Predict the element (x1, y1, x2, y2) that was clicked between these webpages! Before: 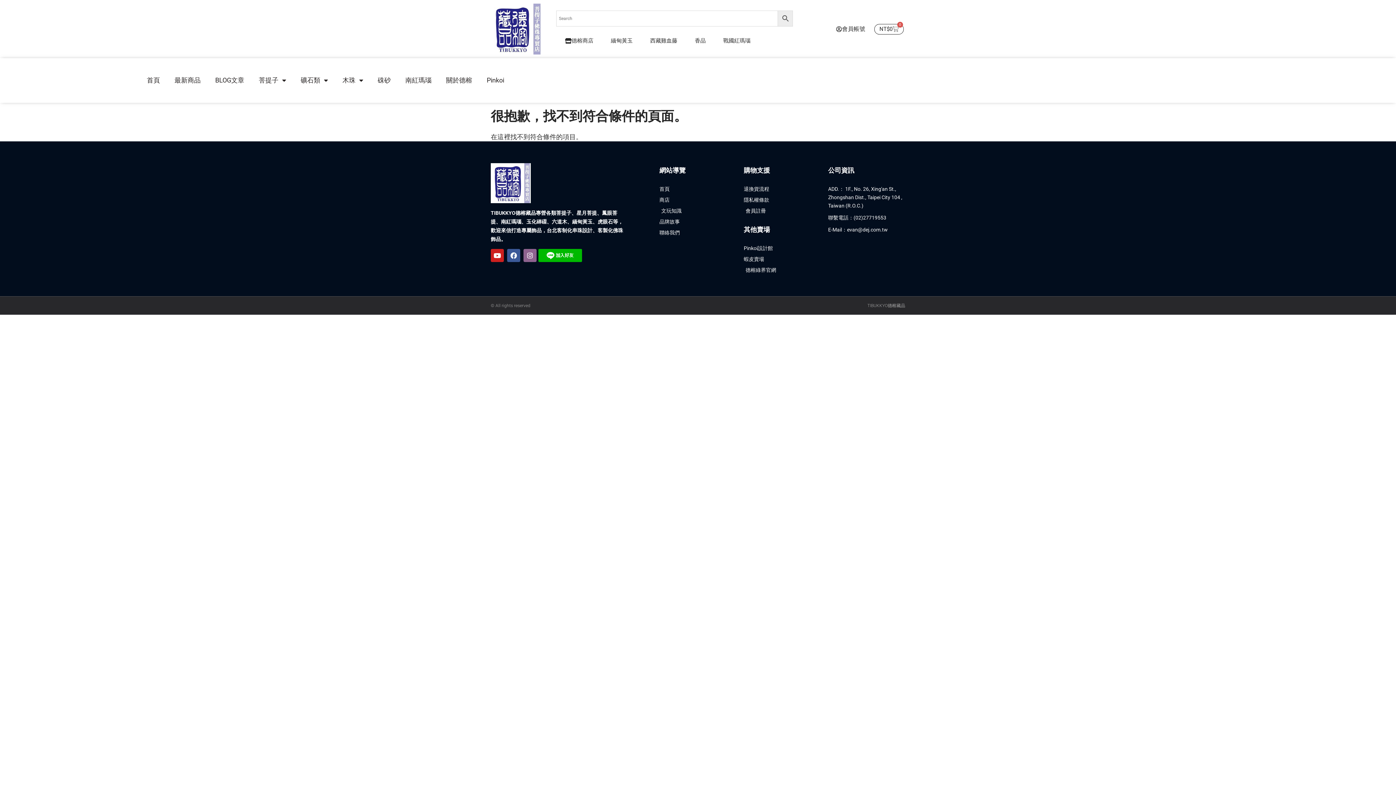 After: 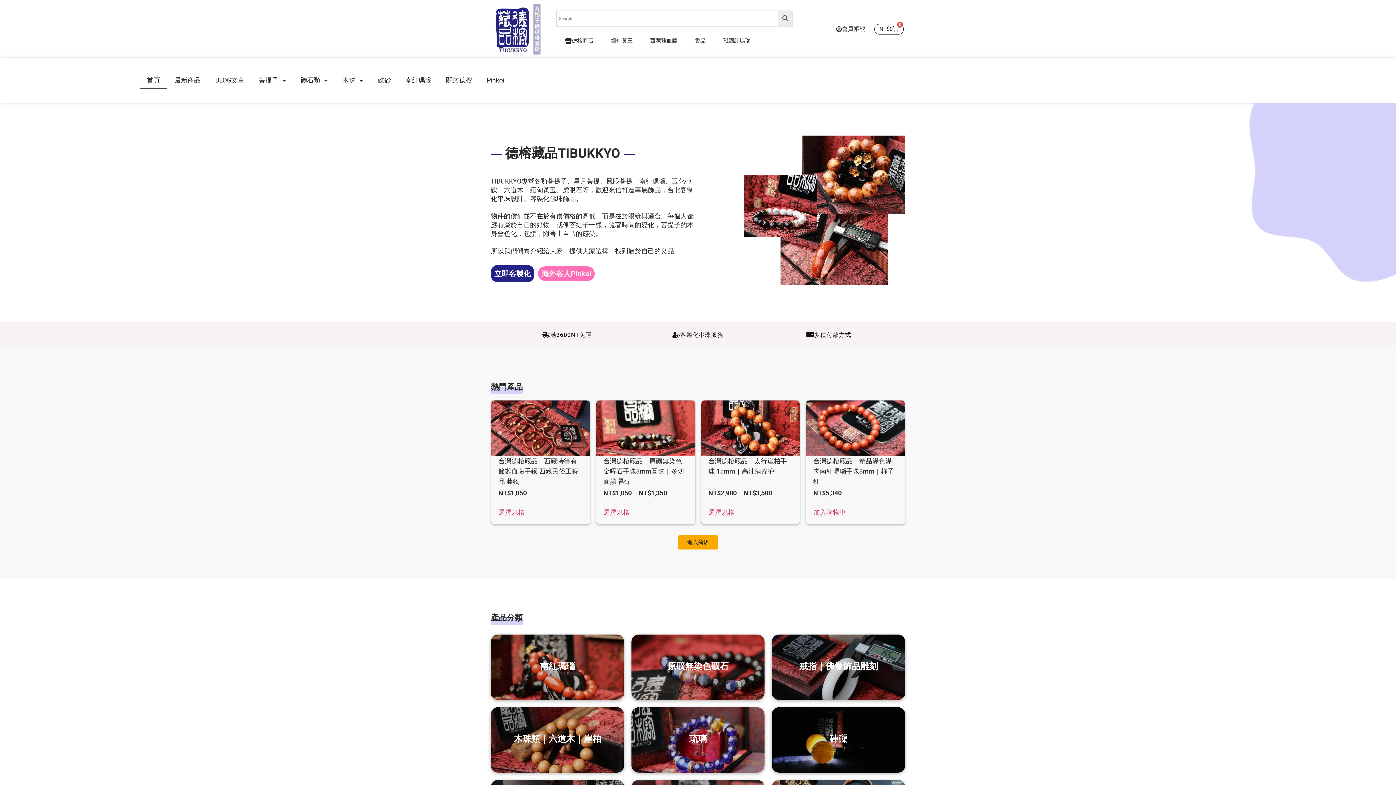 Action: bbox: (490, 3, 541, 54)